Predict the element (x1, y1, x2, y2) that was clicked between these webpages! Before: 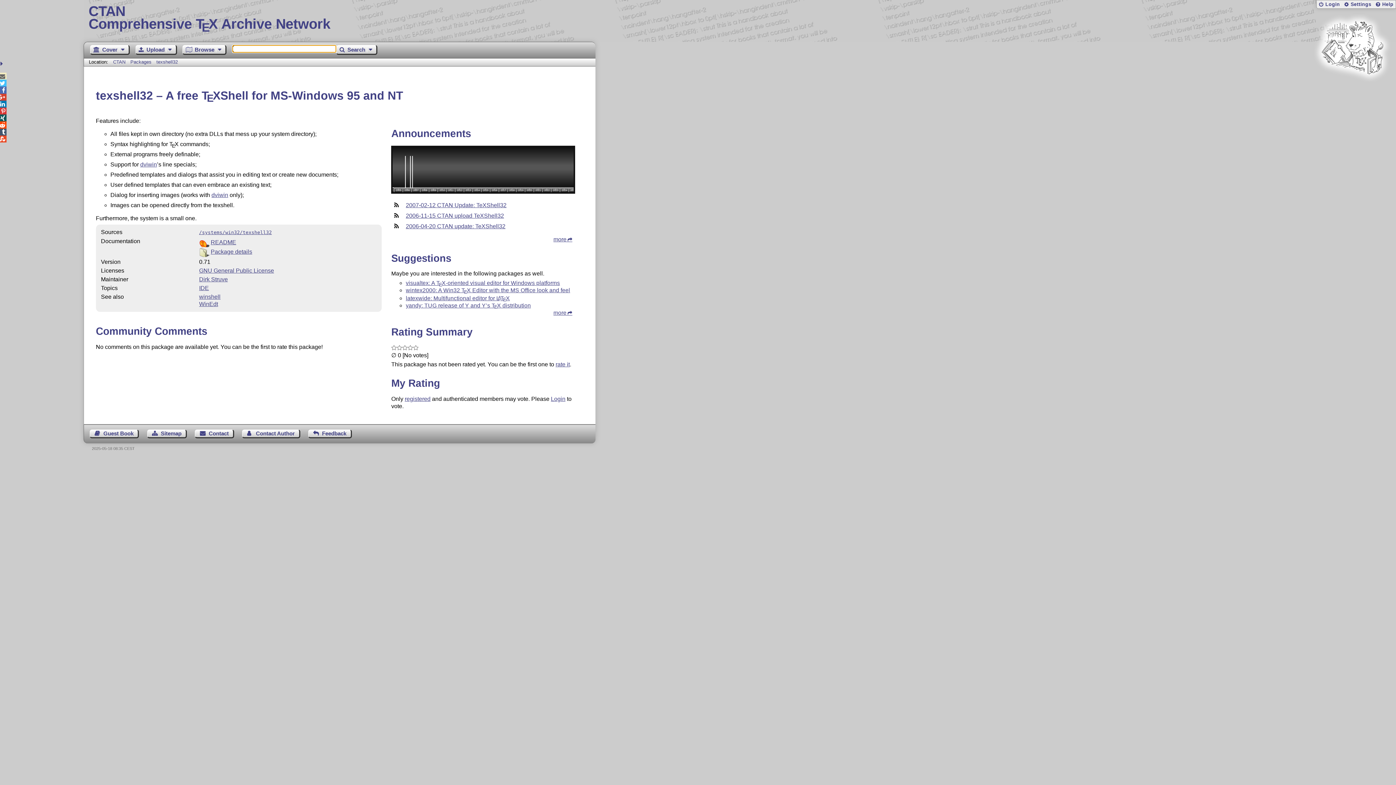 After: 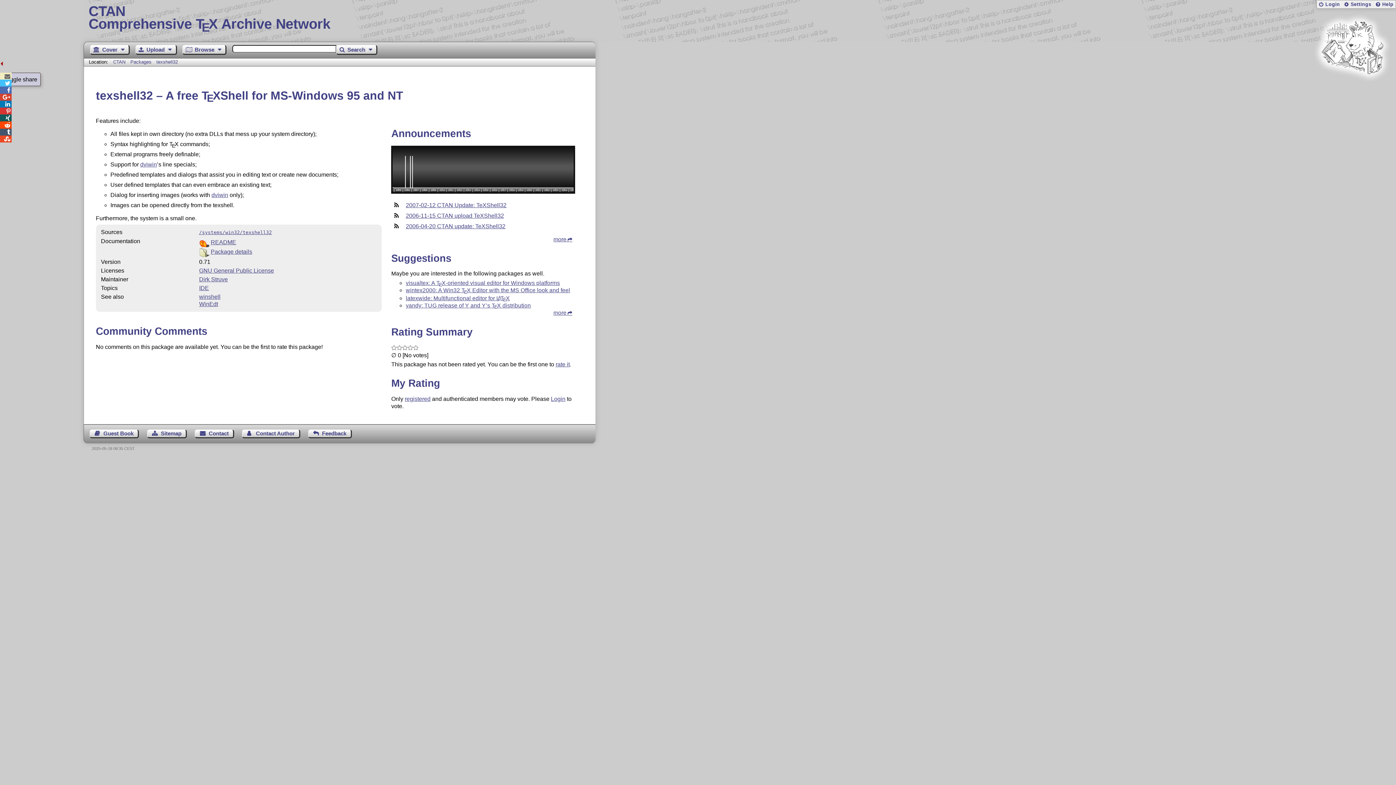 Action: bbox: (0, 60, 4, 67) label:  